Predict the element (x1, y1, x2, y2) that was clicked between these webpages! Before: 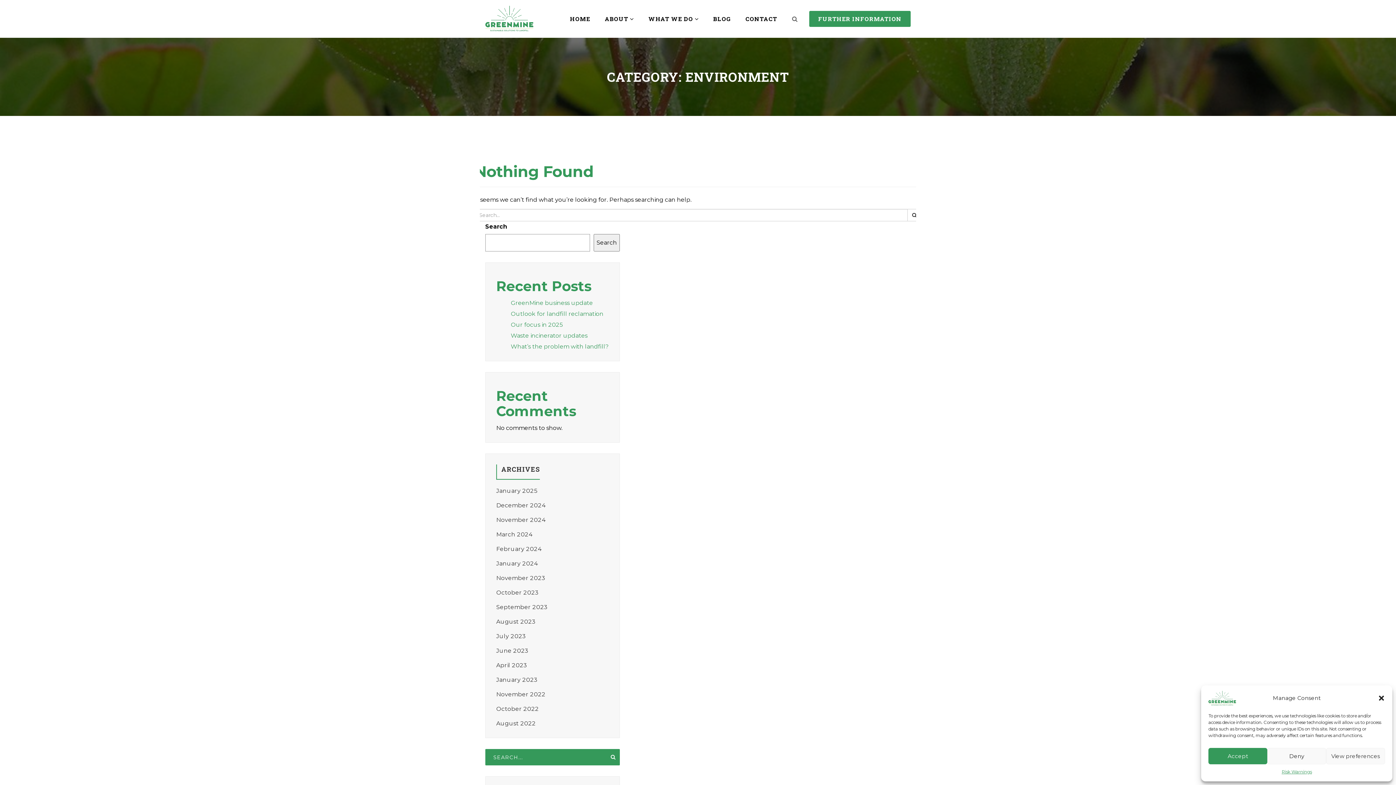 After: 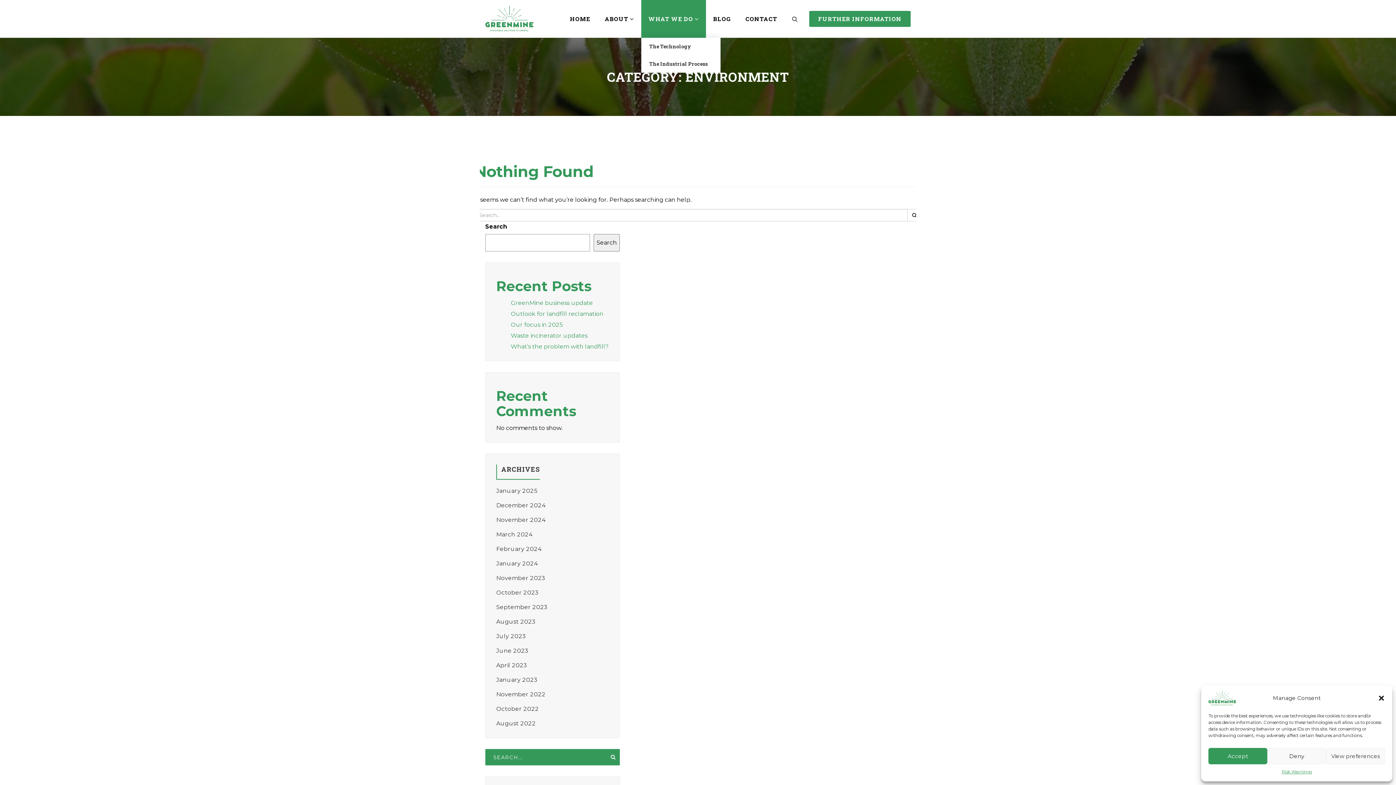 Action: bbox: (641, 0, 706, 37) label: WHAT WE DO 